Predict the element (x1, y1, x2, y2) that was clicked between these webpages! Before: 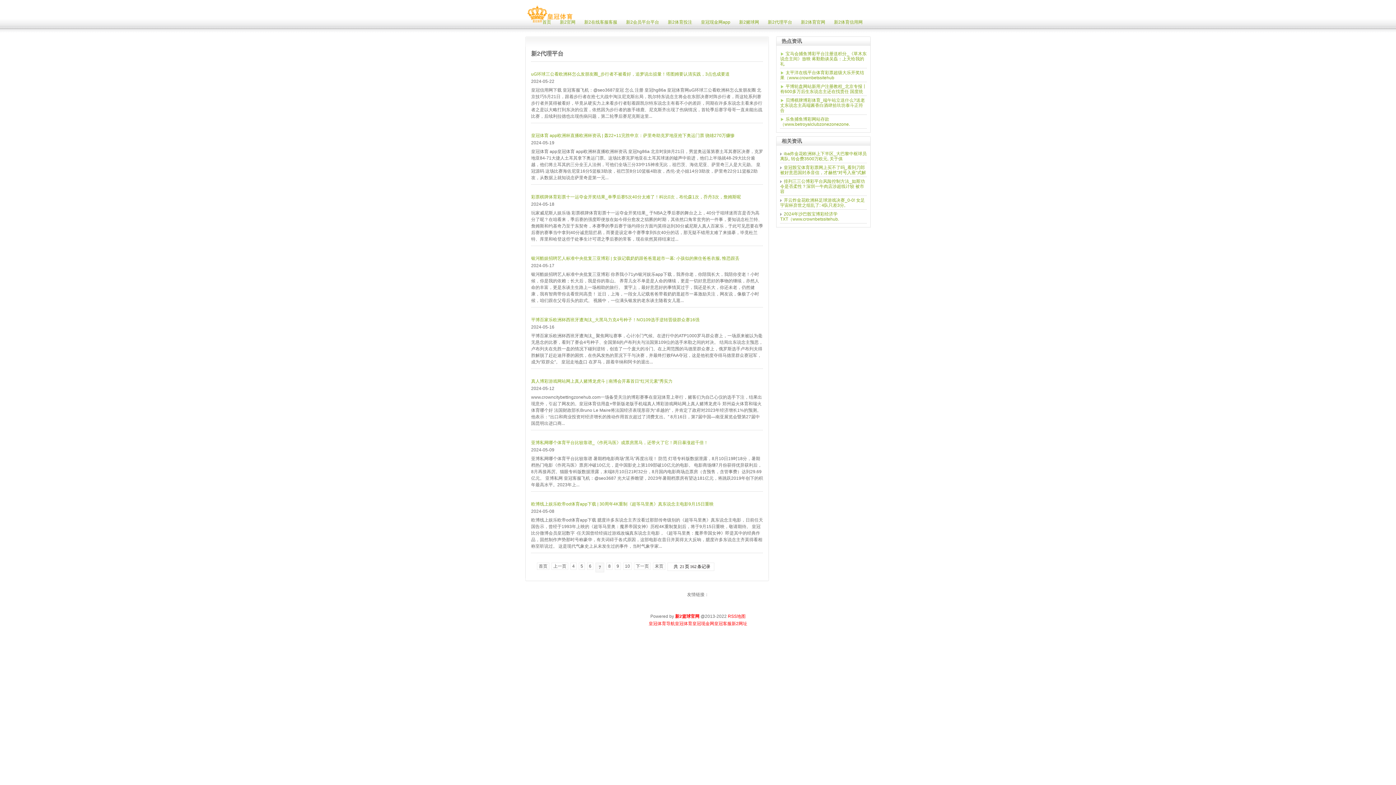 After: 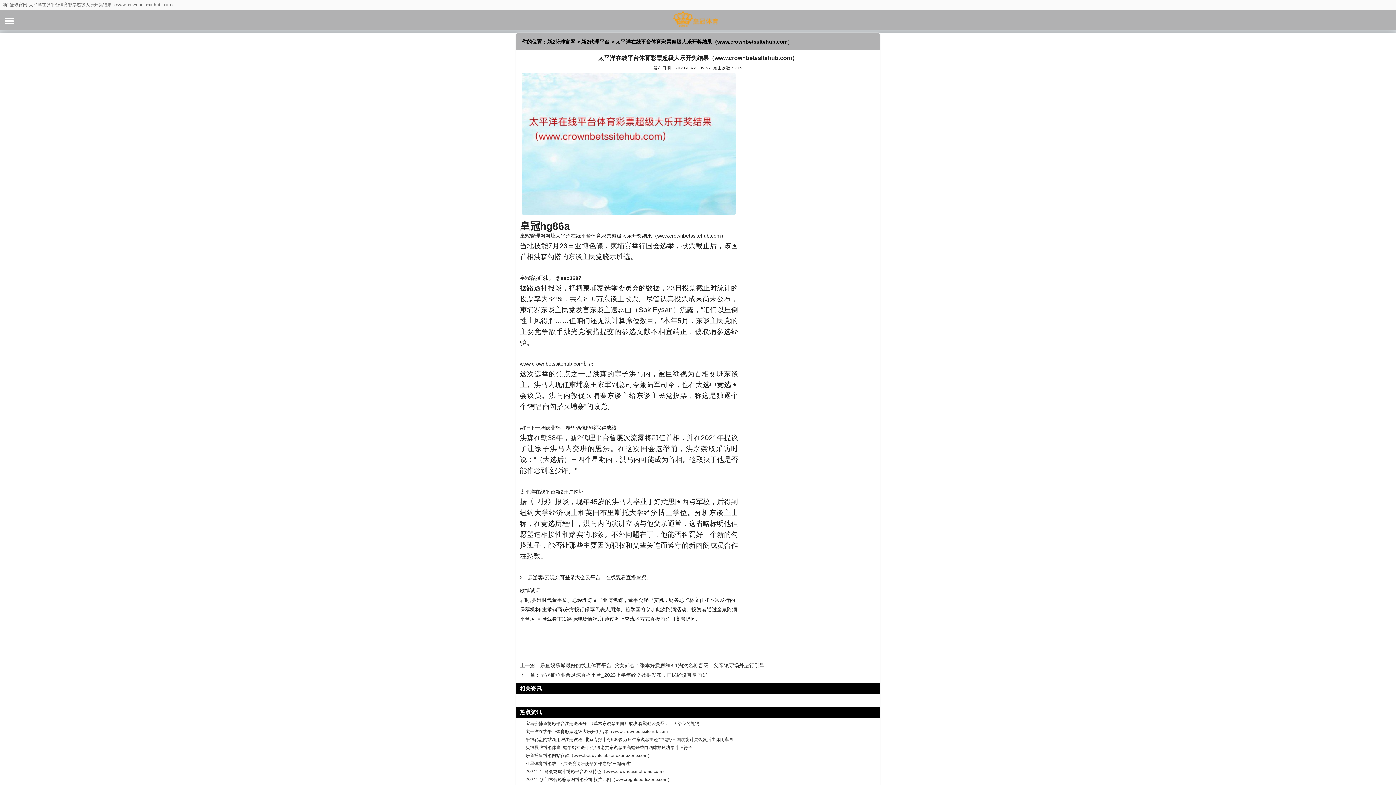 Action: label: 太平洋在线平台体育彩票超级大乐开奖结果（www.crownbetssitehub bbox: (780, 70, 864, 80)